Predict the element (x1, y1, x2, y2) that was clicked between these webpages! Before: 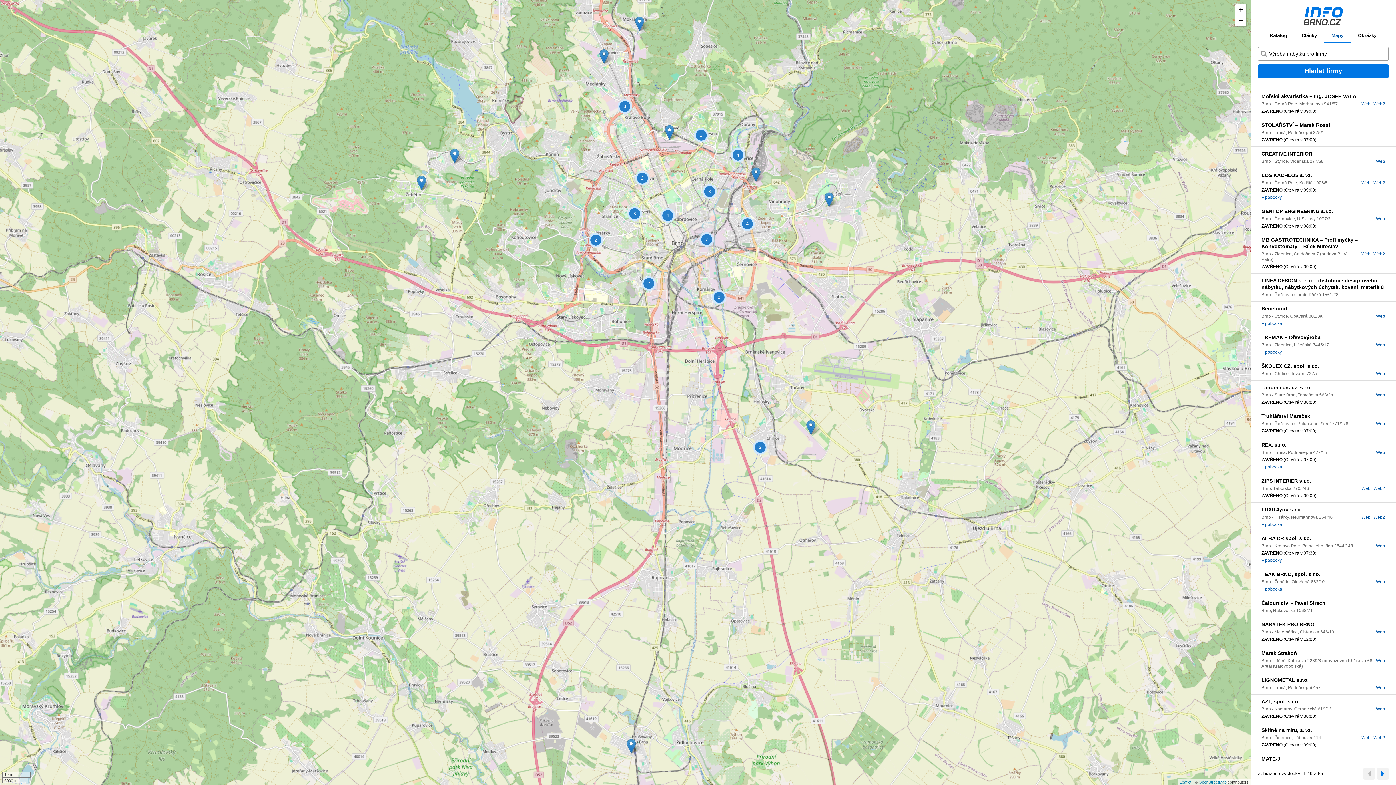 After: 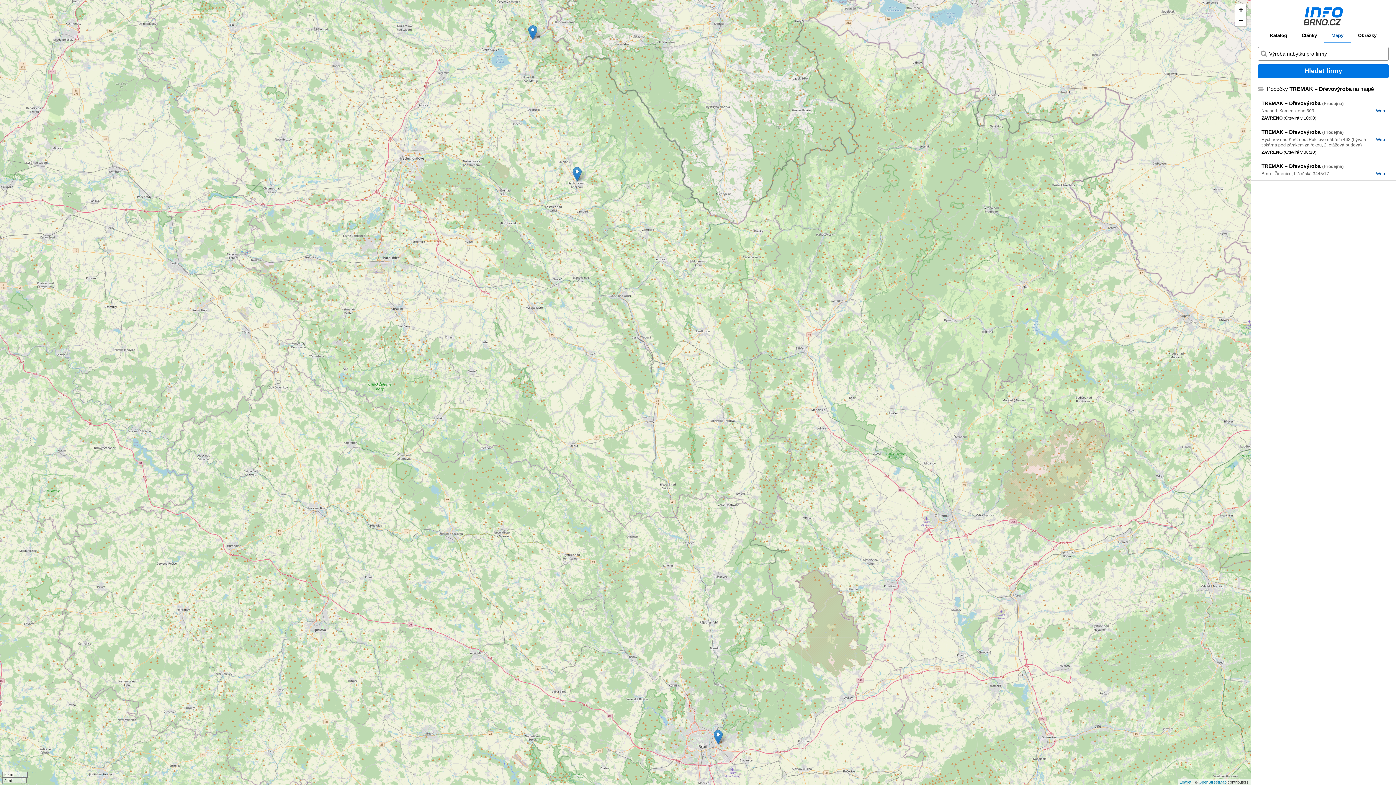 Action: label: + pobočky bbox: (1261, 349, 1282, 354)